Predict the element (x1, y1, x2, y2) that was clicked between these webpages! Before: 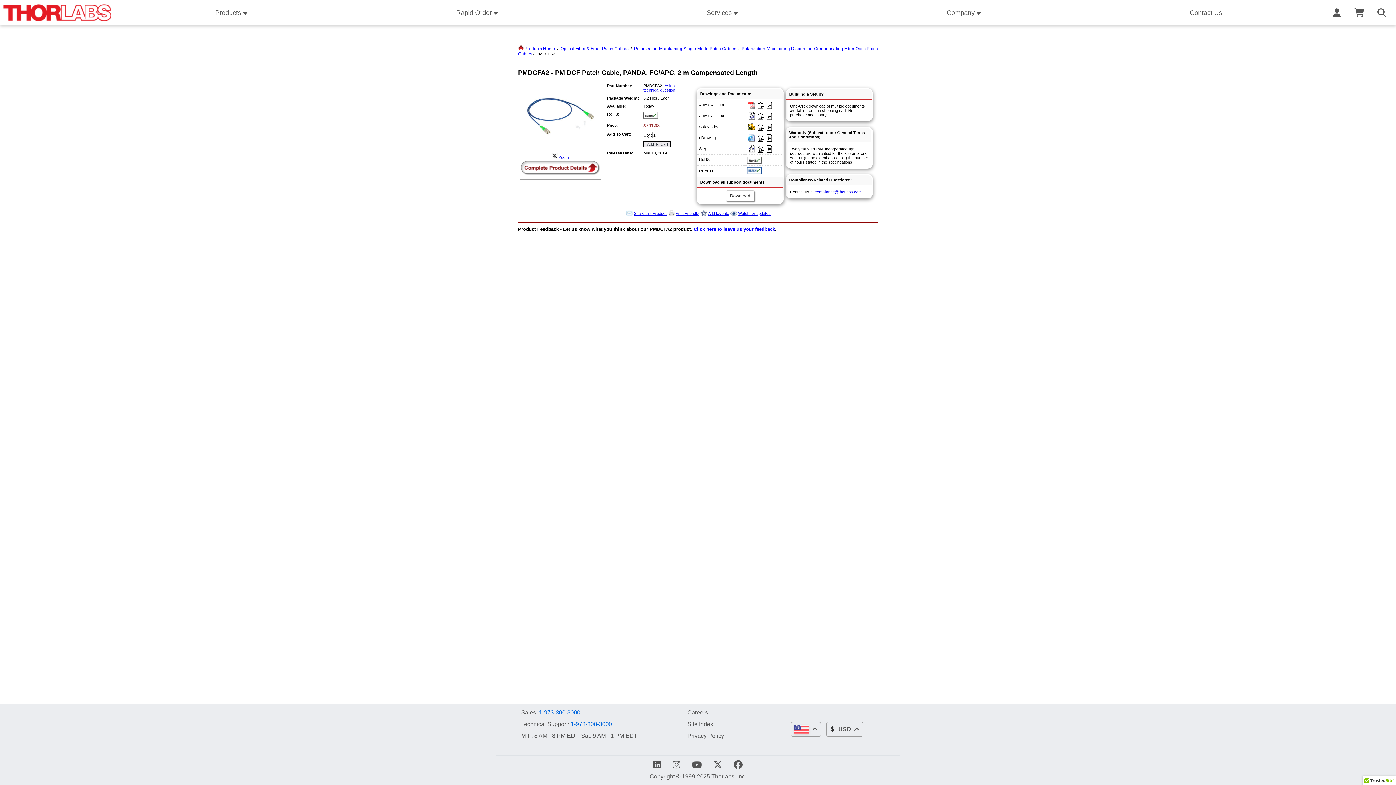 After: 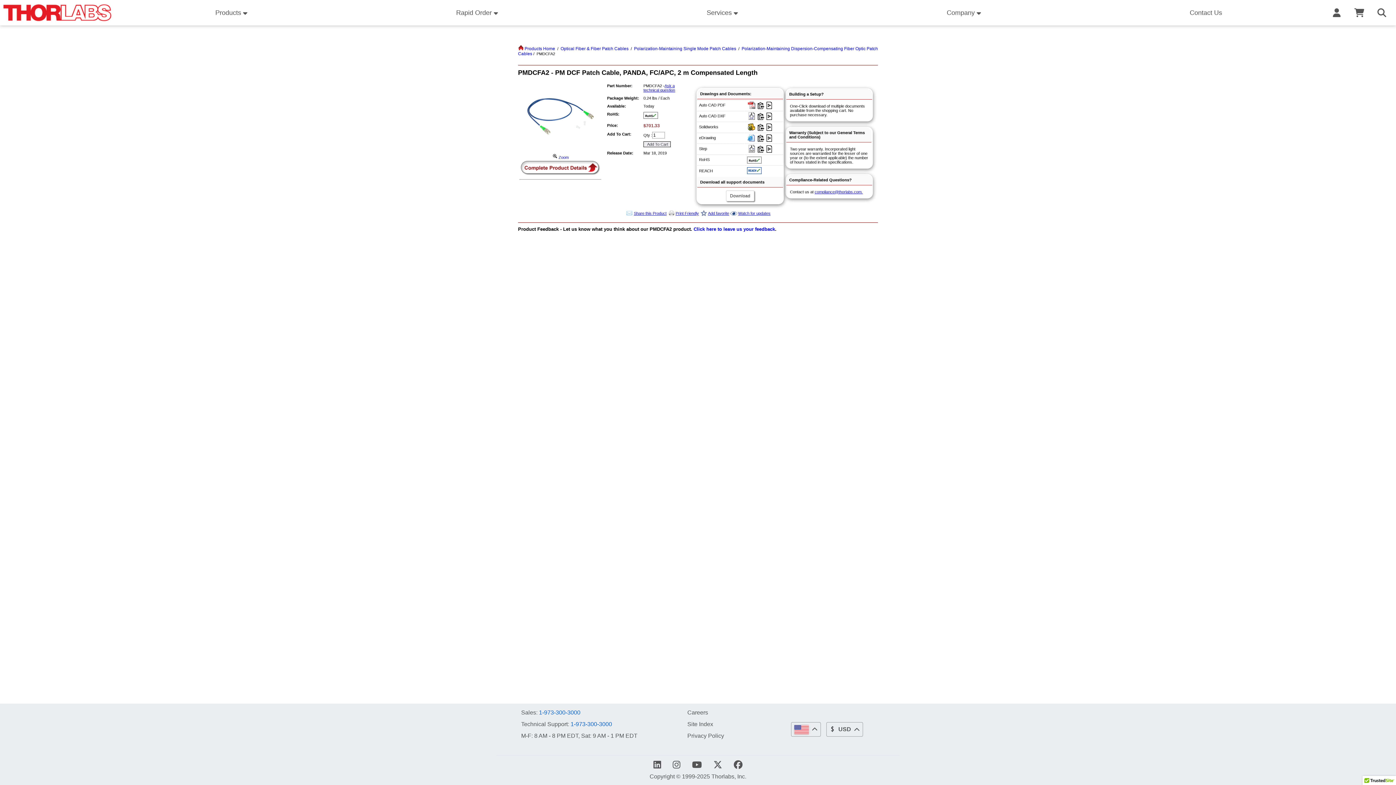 Action: bbox: (747, 135, 756, 139)